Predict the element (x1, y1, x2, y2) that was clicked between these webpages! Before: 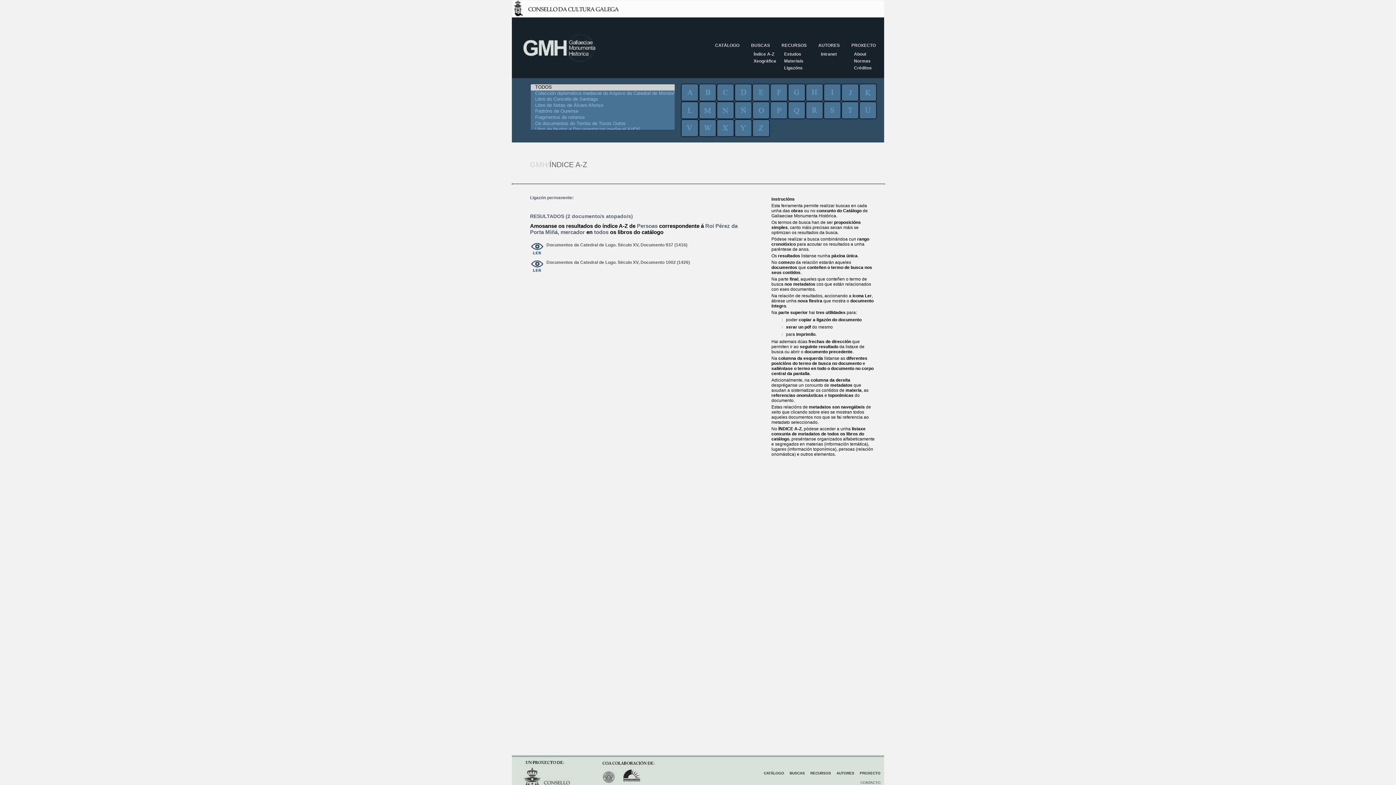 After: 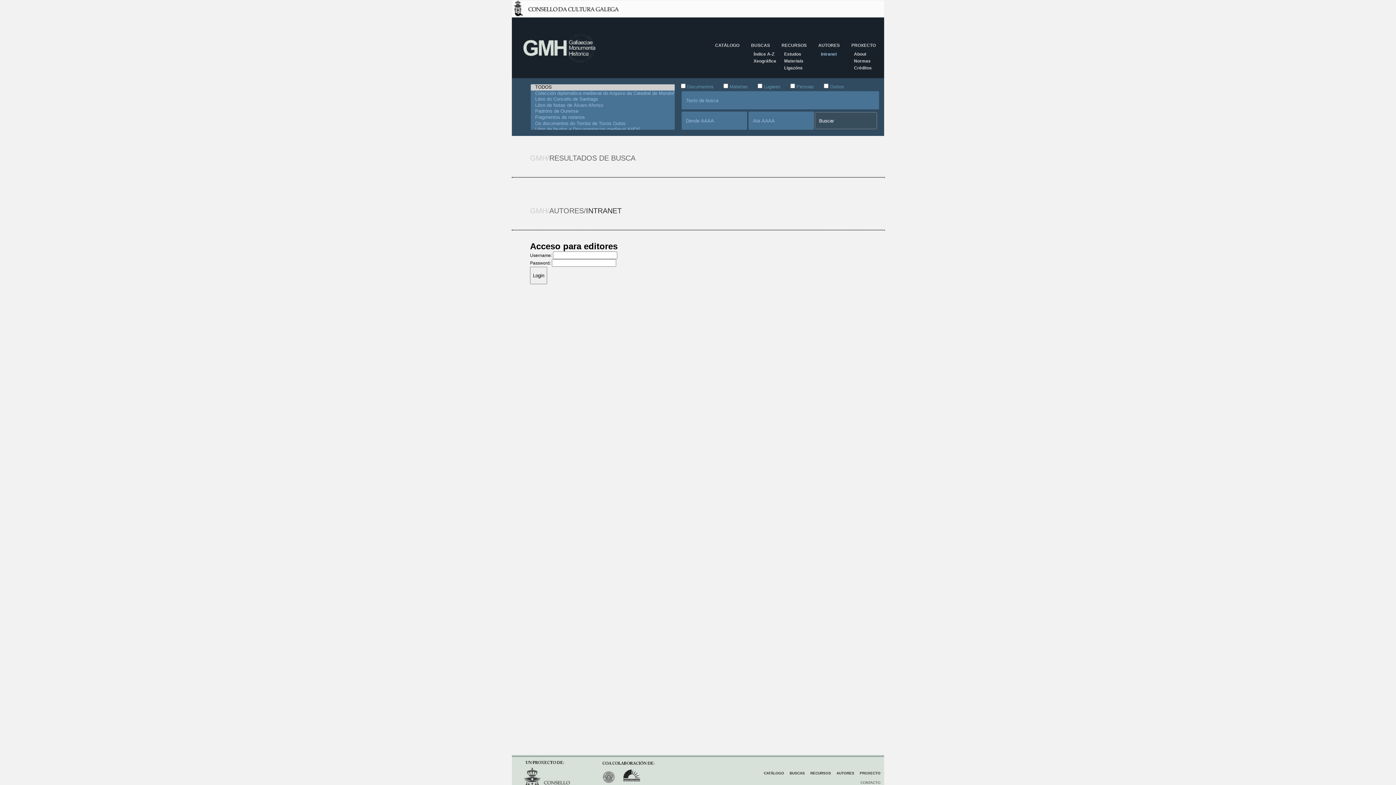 Action: bbox: (821, 51, 837, 56) label: Intranet